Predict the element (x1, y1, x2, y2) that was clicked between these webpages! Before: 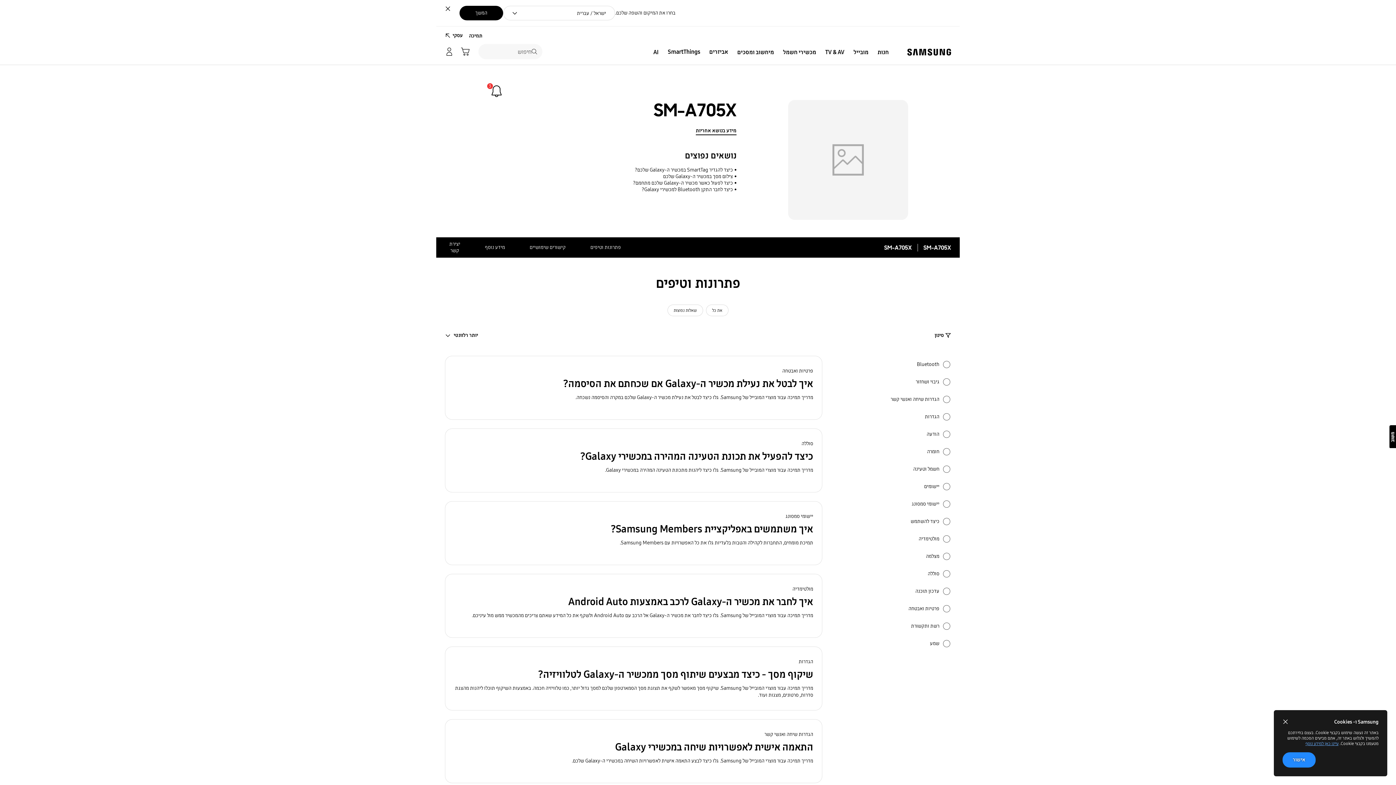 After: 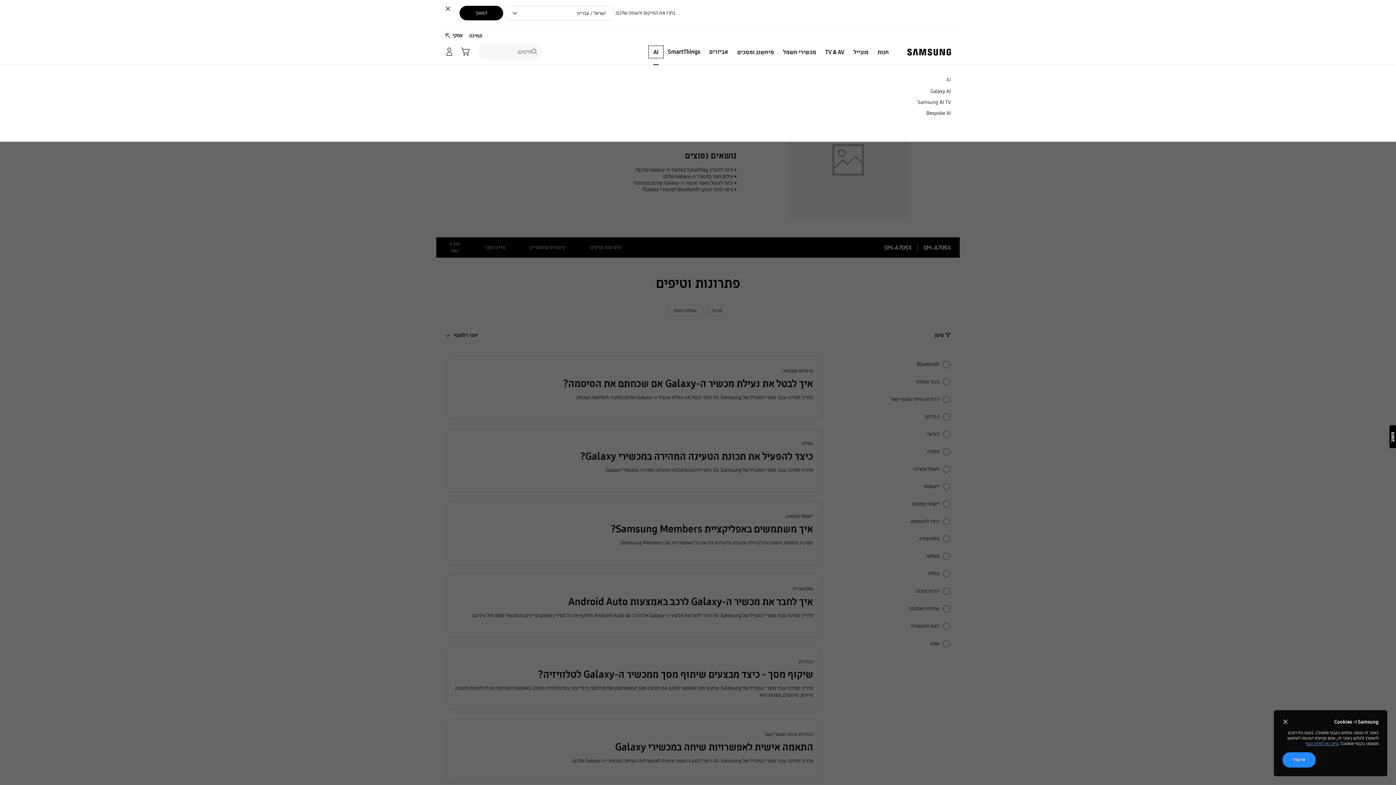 Action: bbox: (649, 46, 663, 57) label: AI